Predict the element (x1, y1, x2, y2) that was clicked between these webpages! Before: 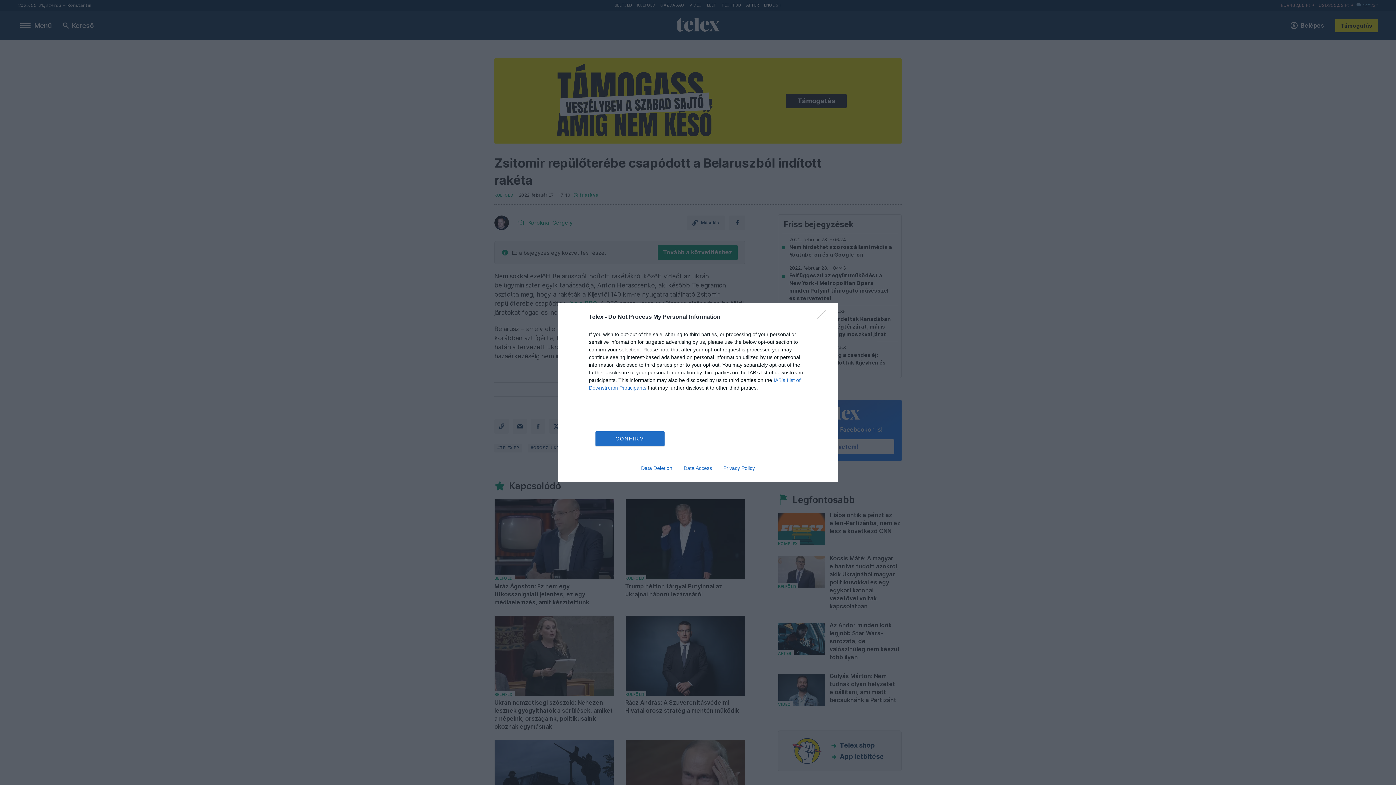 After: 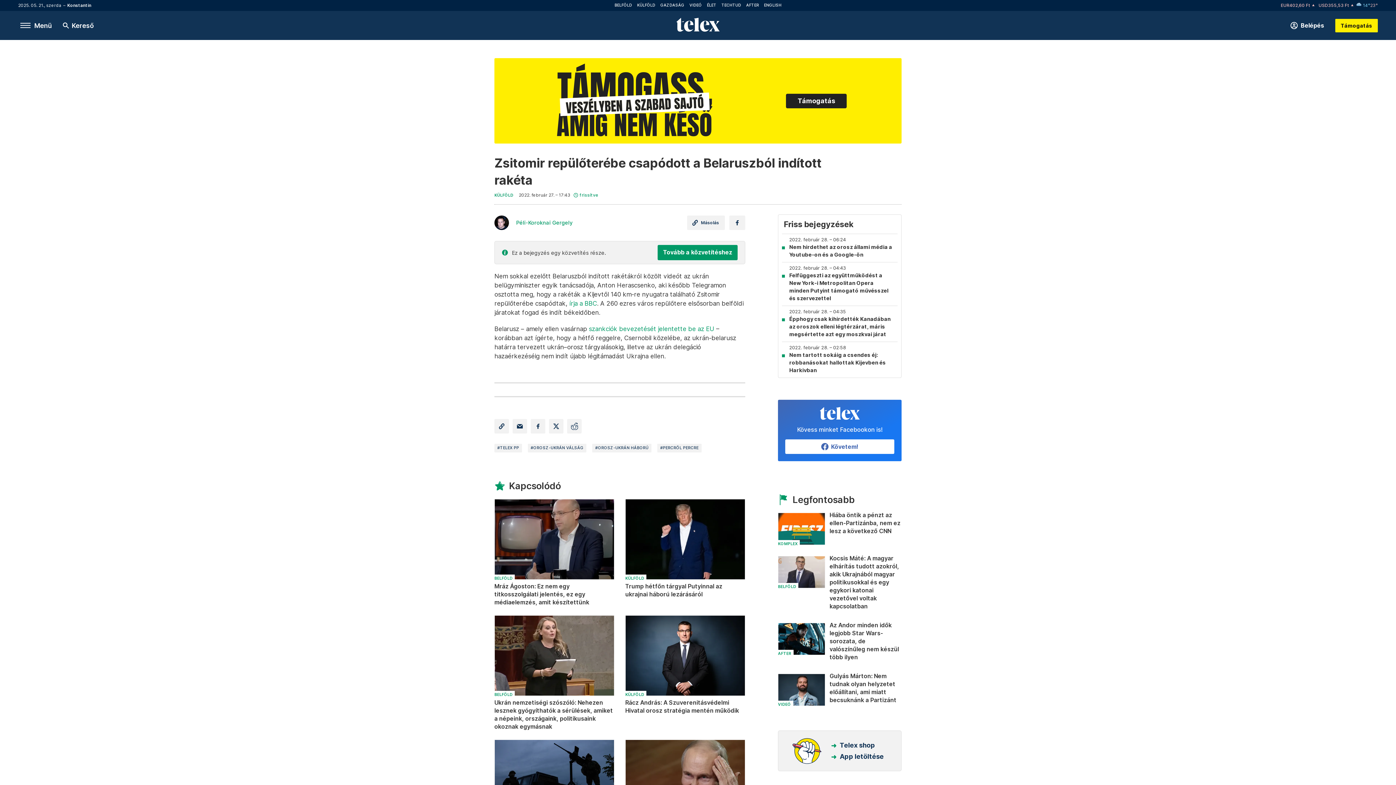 Action: bbox: (595, 431, 664, 446) label: CONFIRM